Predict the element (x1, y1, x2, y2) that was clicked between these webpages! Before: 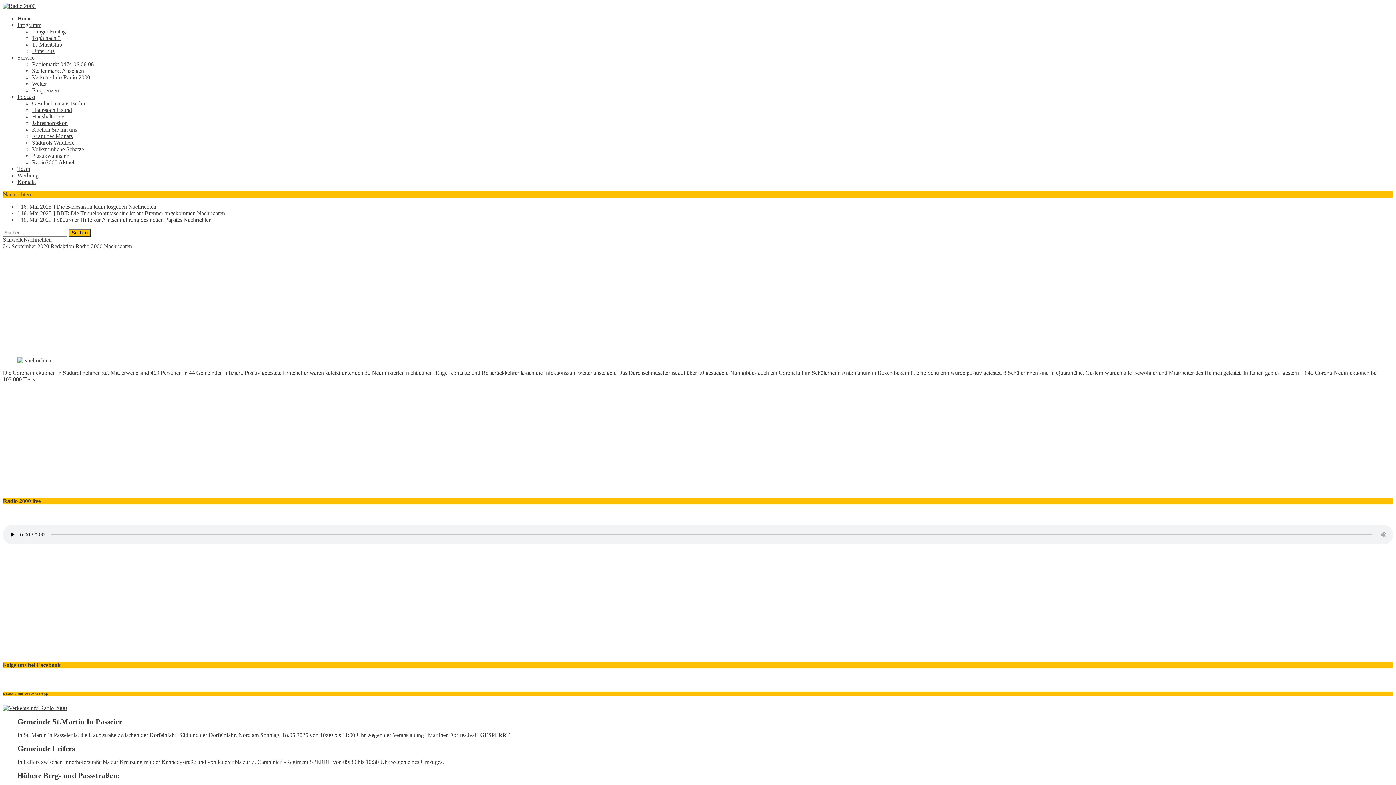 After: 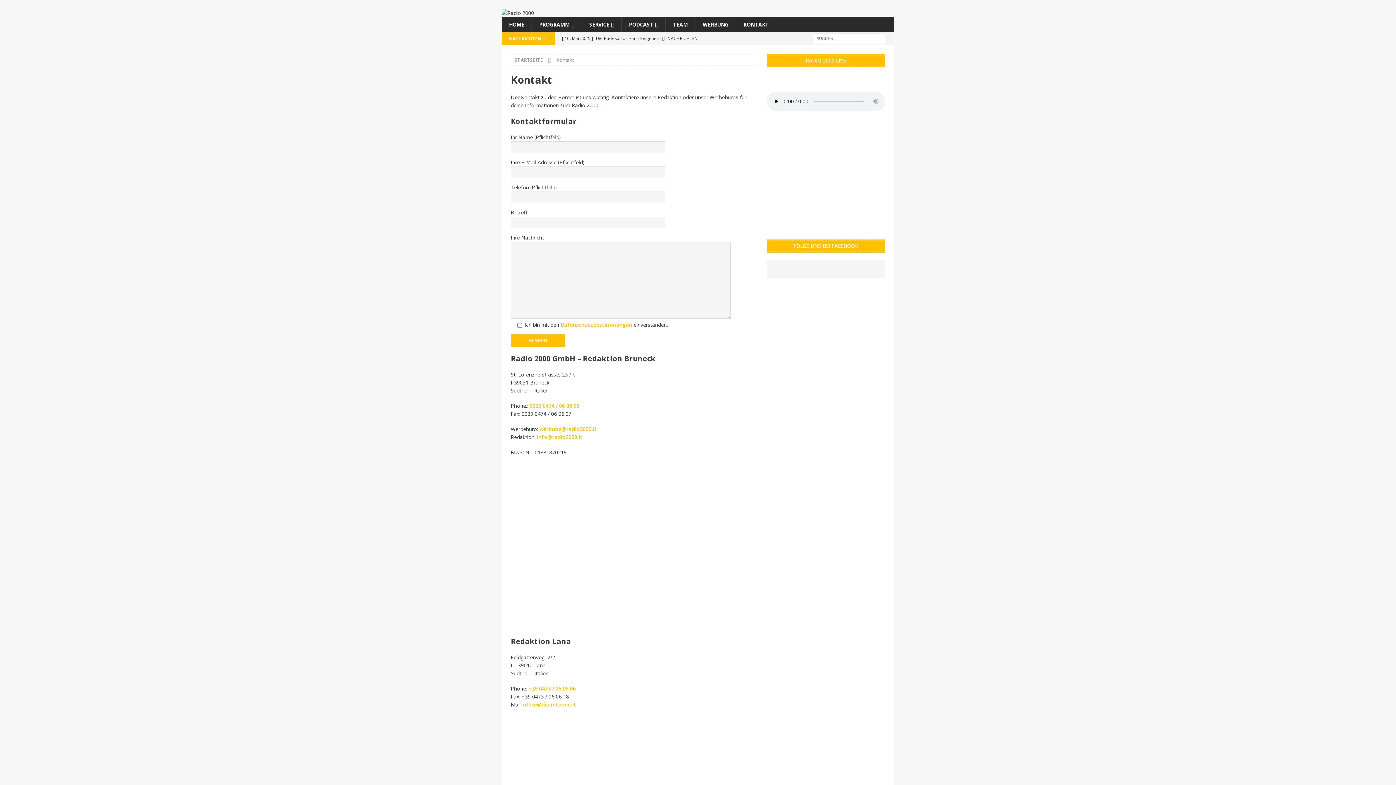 Action: label: Kontakt bbox: (17, 178, 36, 185)